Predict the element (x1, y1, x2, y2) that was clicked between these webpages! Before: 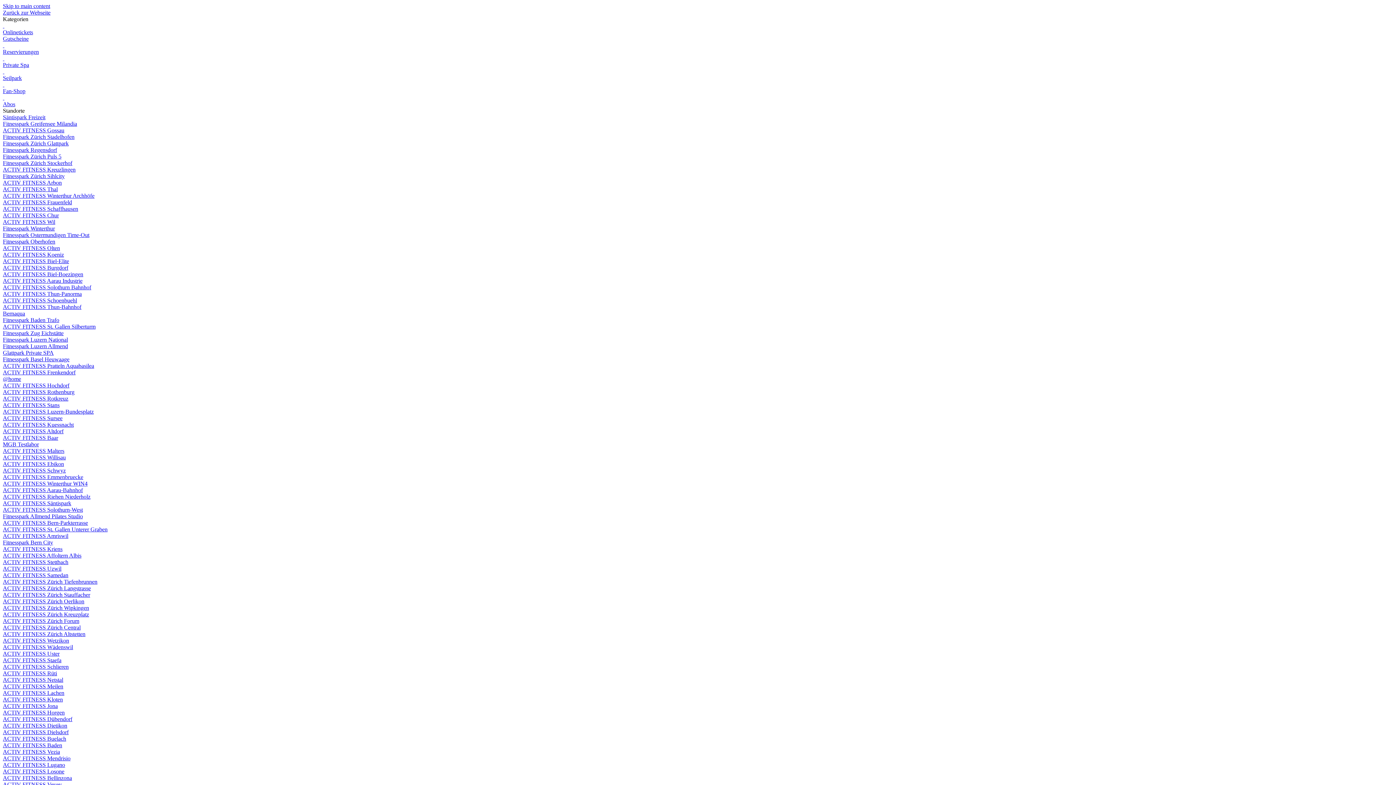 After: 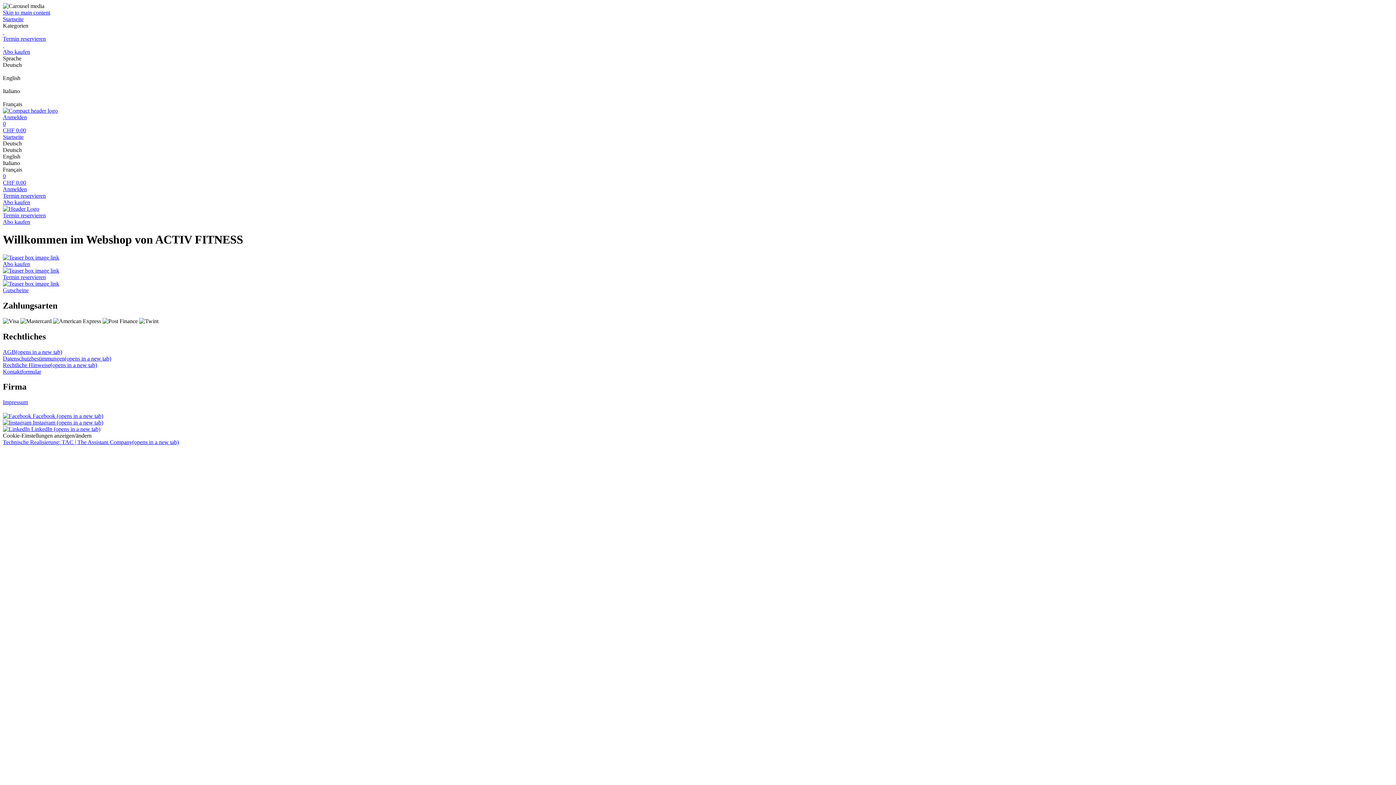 Action: label: ACTIV FITNESS Thun-Panorma bbox: (2, 290, 1393, 297)